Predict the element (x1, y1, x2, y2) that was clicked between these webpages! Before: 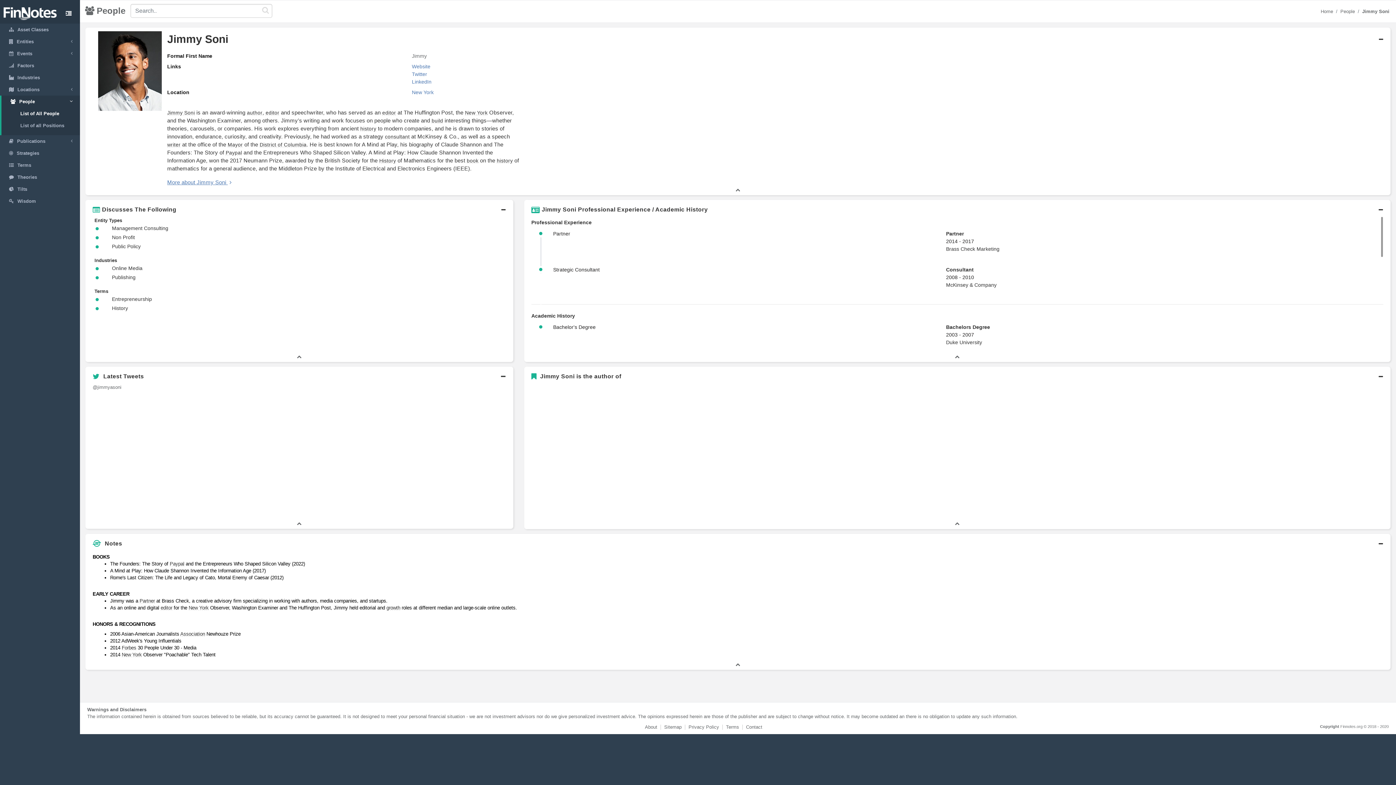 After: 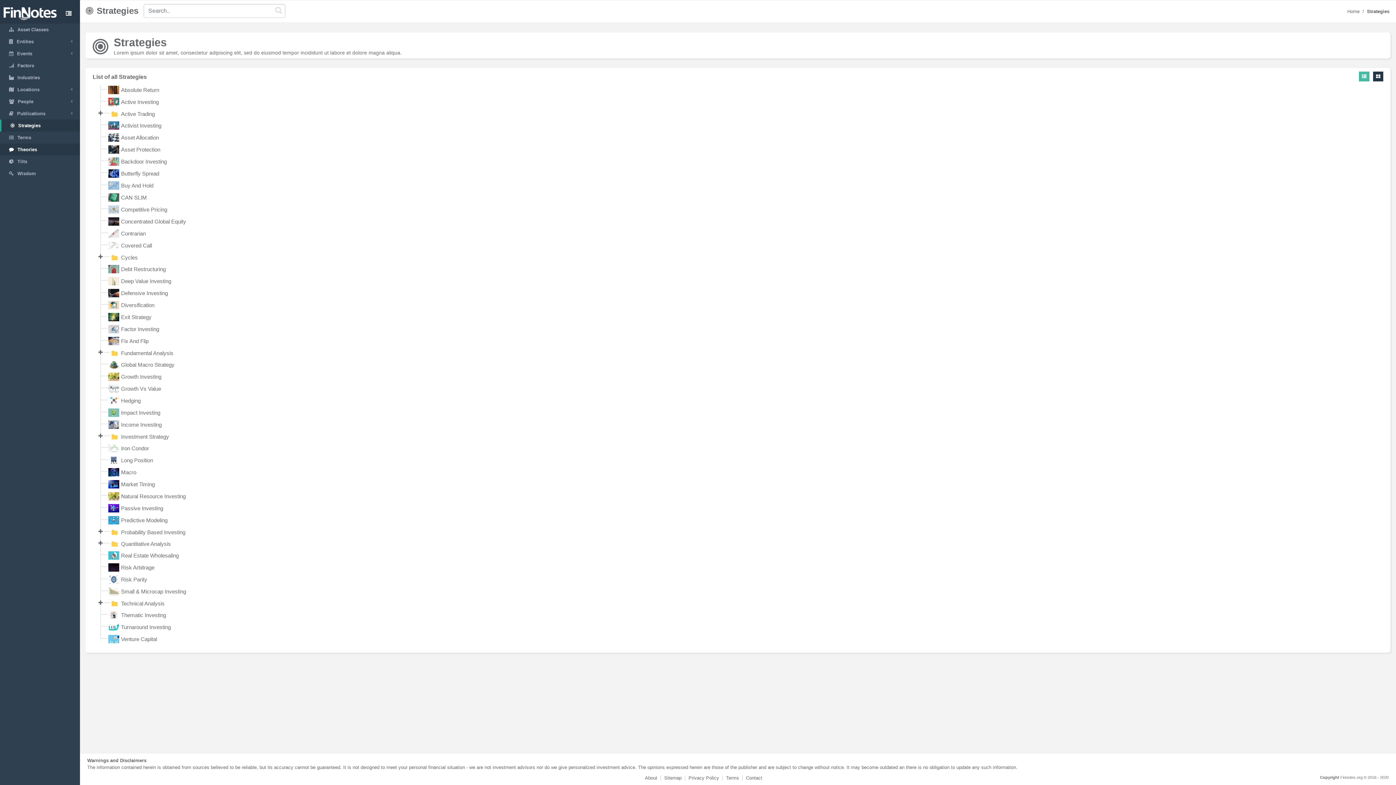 Action: bbox: (0, 147, 80, 159) label:  Strategies